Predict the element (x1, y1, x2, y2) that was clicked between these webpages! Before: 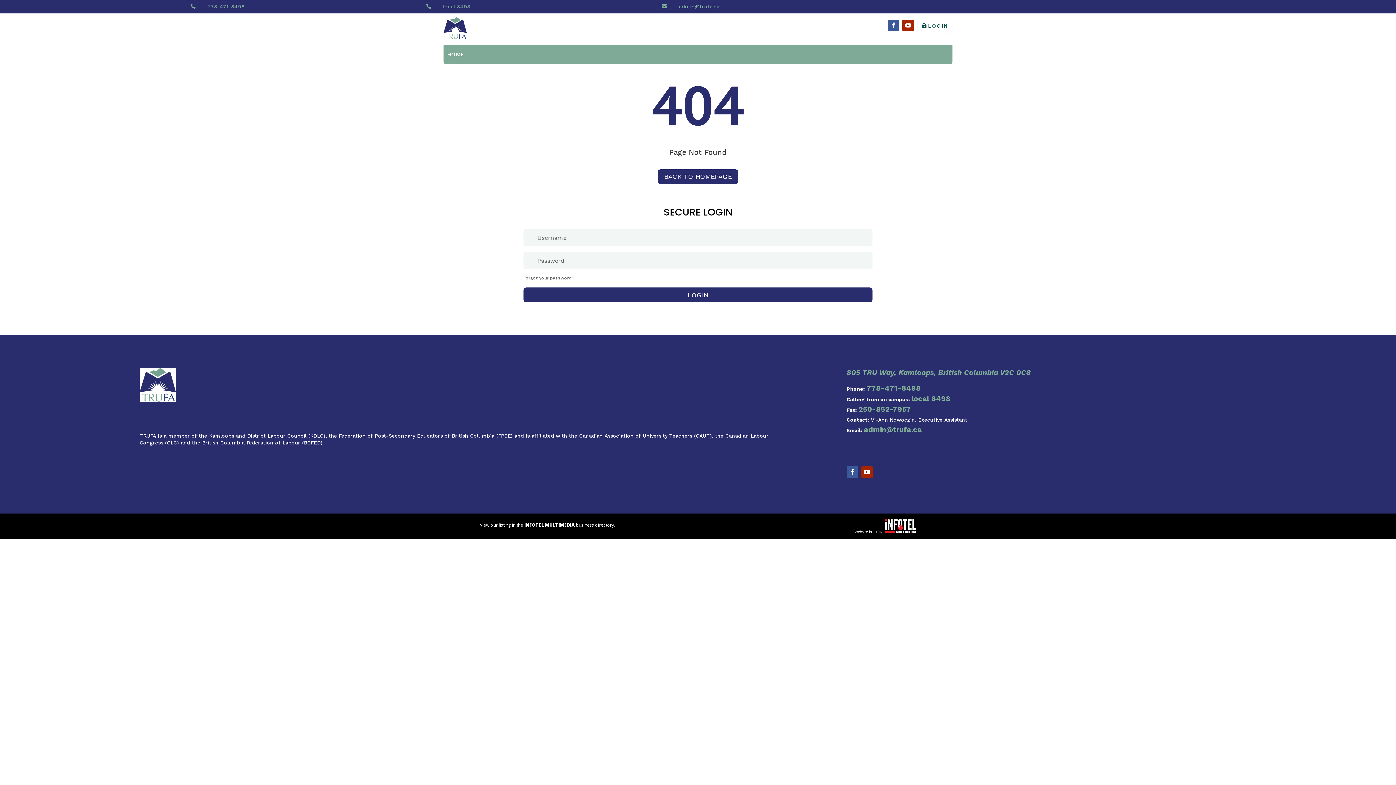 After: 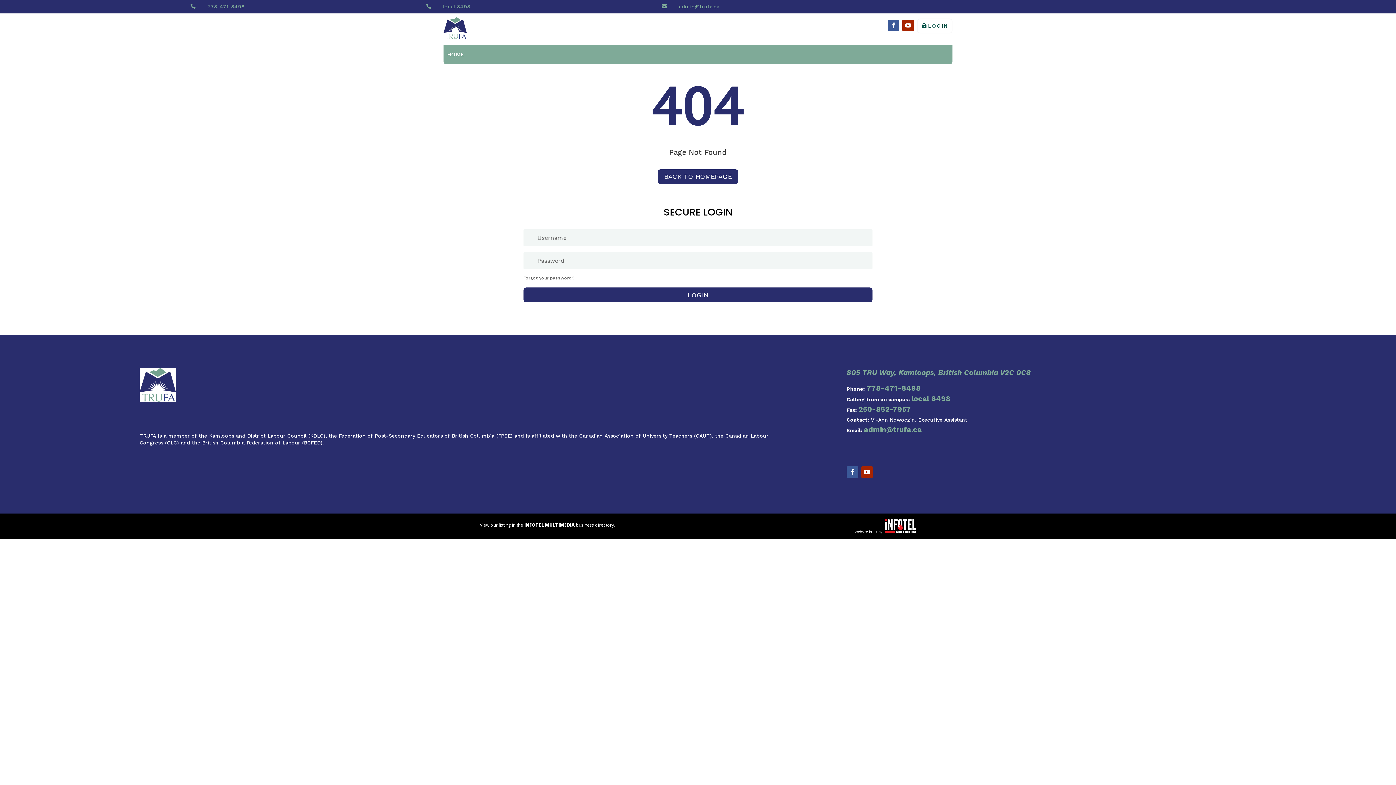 Action: bbox: (866, 384, 920, 392) label: 778-471-8498